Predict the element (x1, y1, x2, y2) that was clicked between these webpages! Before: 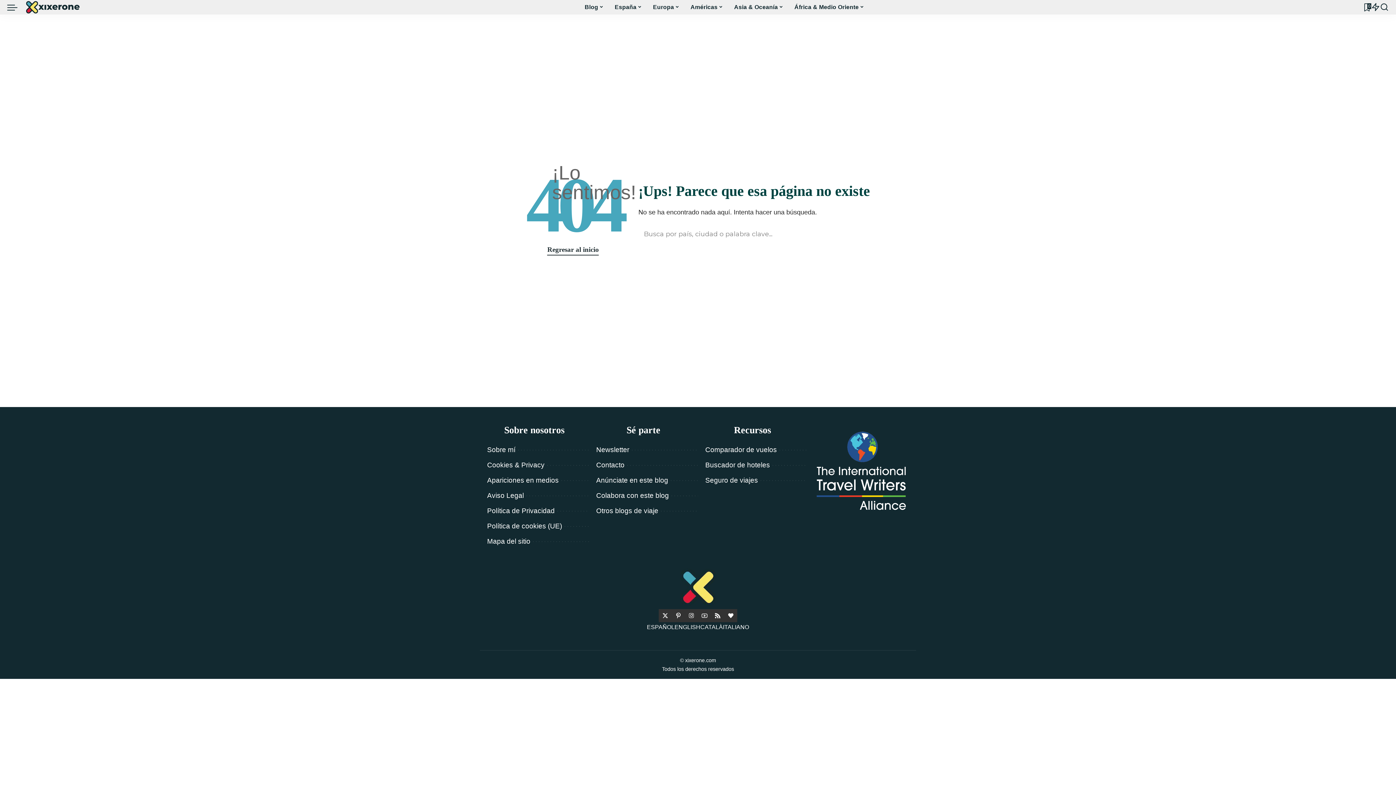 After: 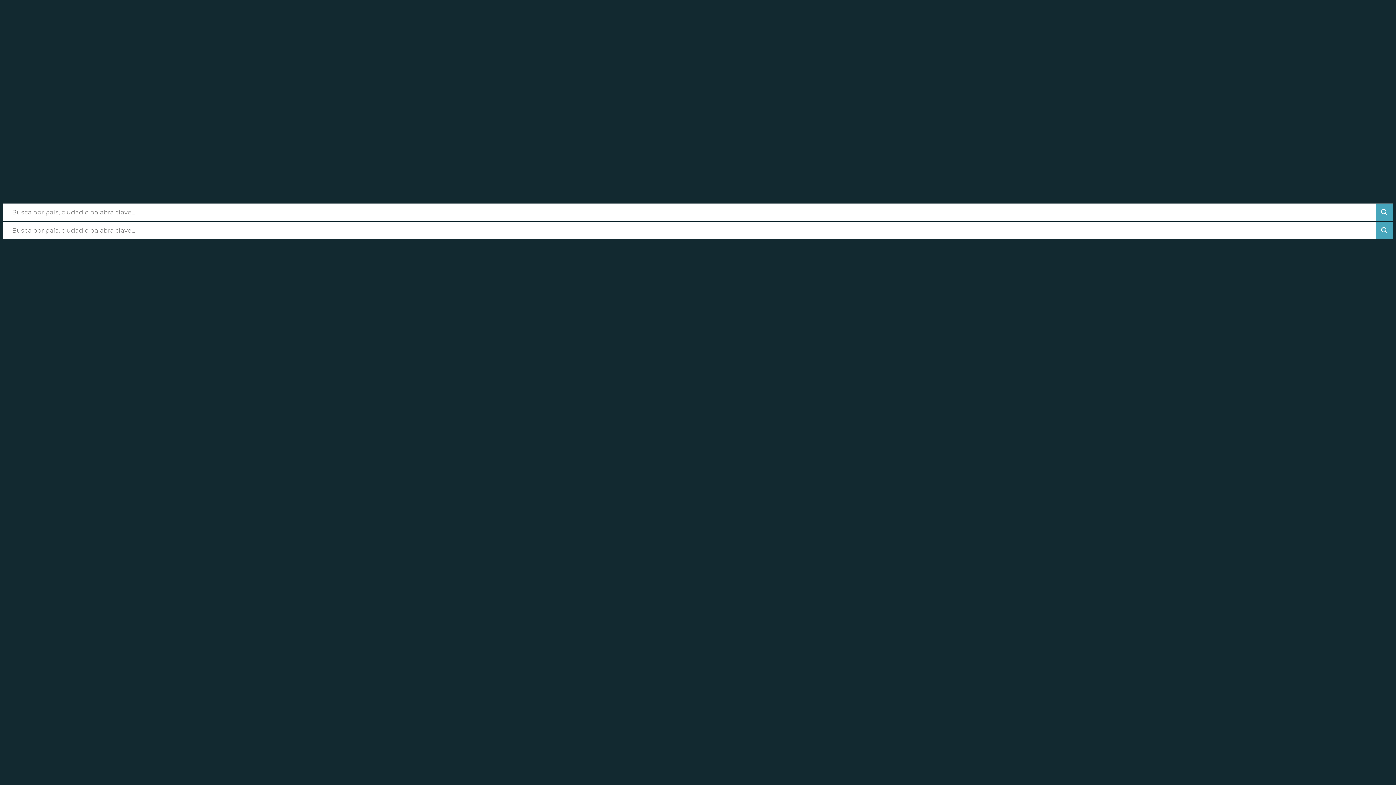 Action: label: Colabora con este blog bbox: (596, 492, 669, 499)